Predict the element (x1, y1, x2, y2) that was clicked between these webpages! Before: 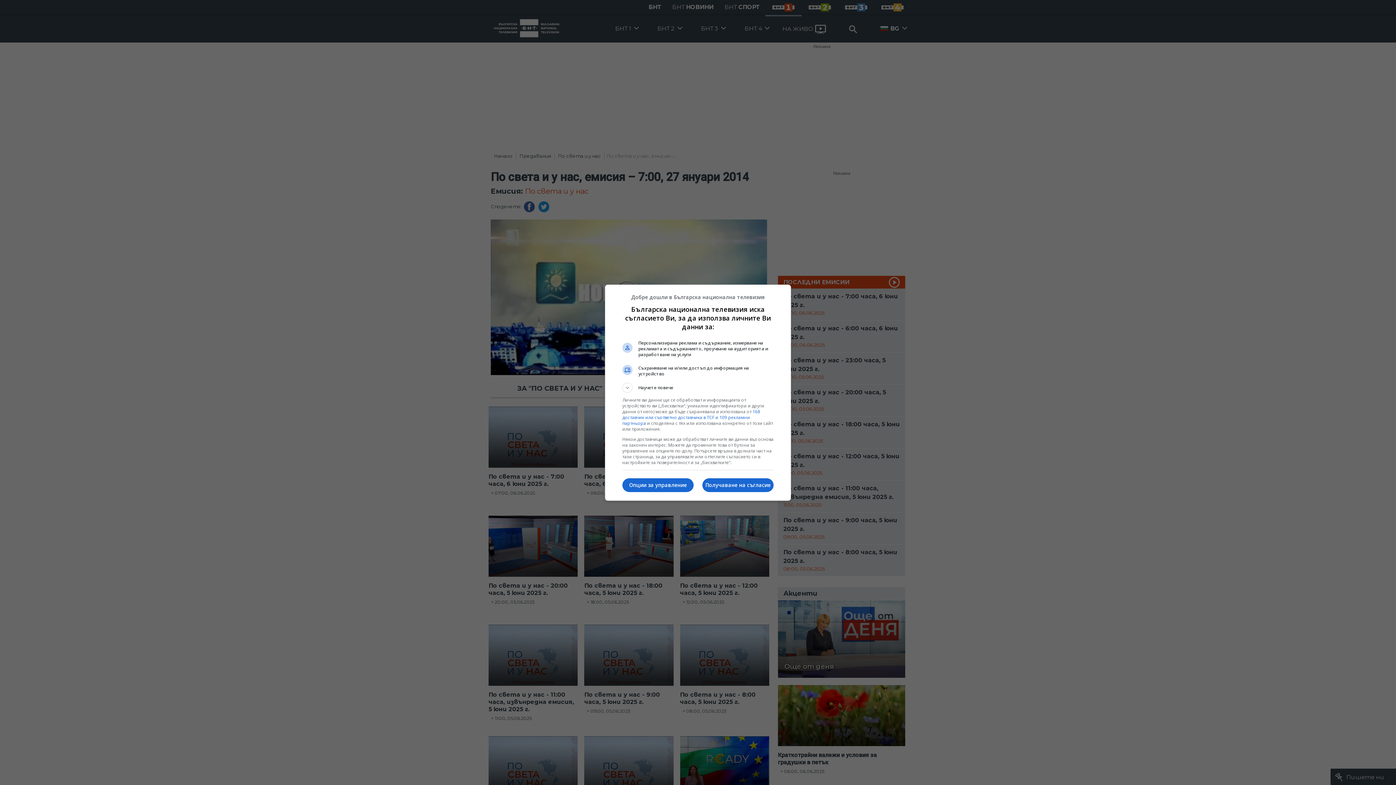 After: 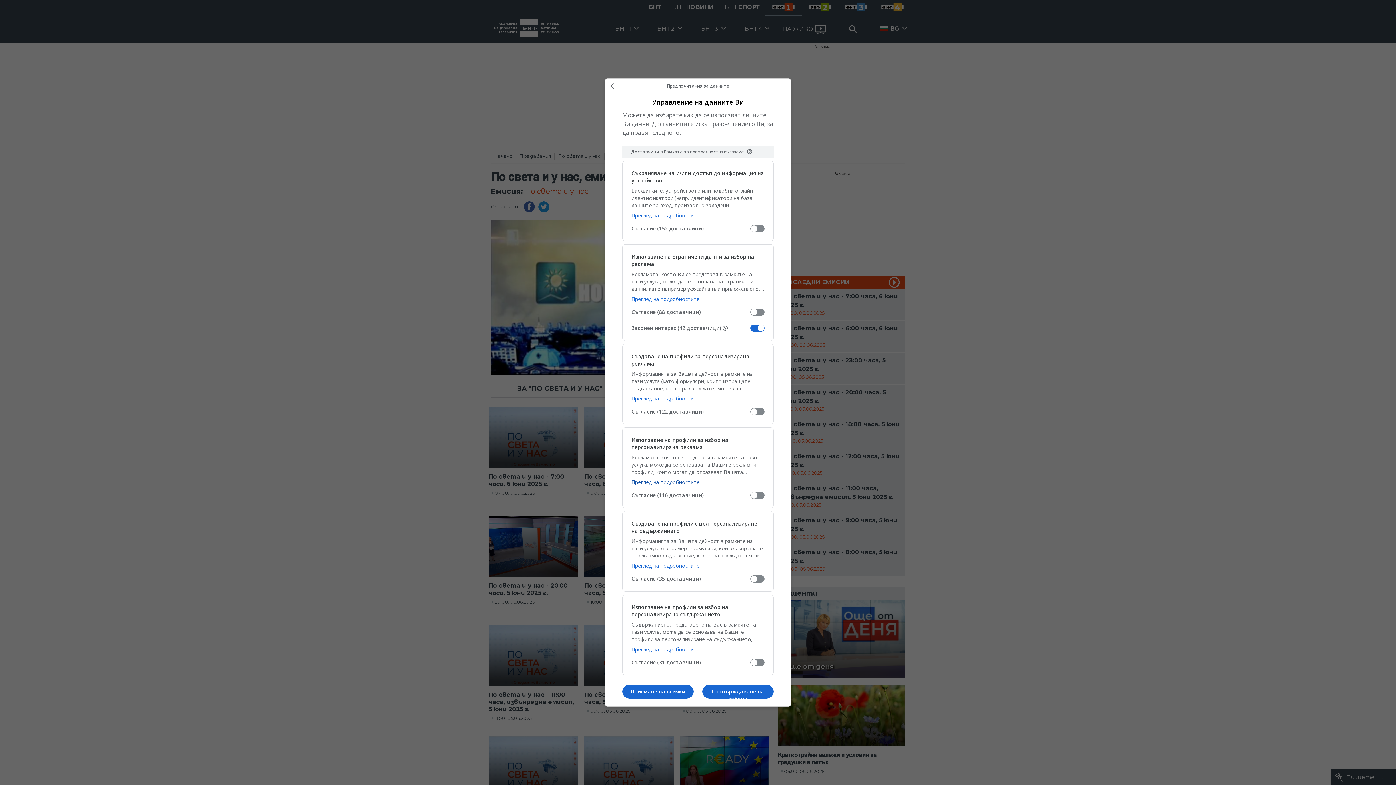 Action: bbox: (622, 478, 693, 492) label: Опции за управление